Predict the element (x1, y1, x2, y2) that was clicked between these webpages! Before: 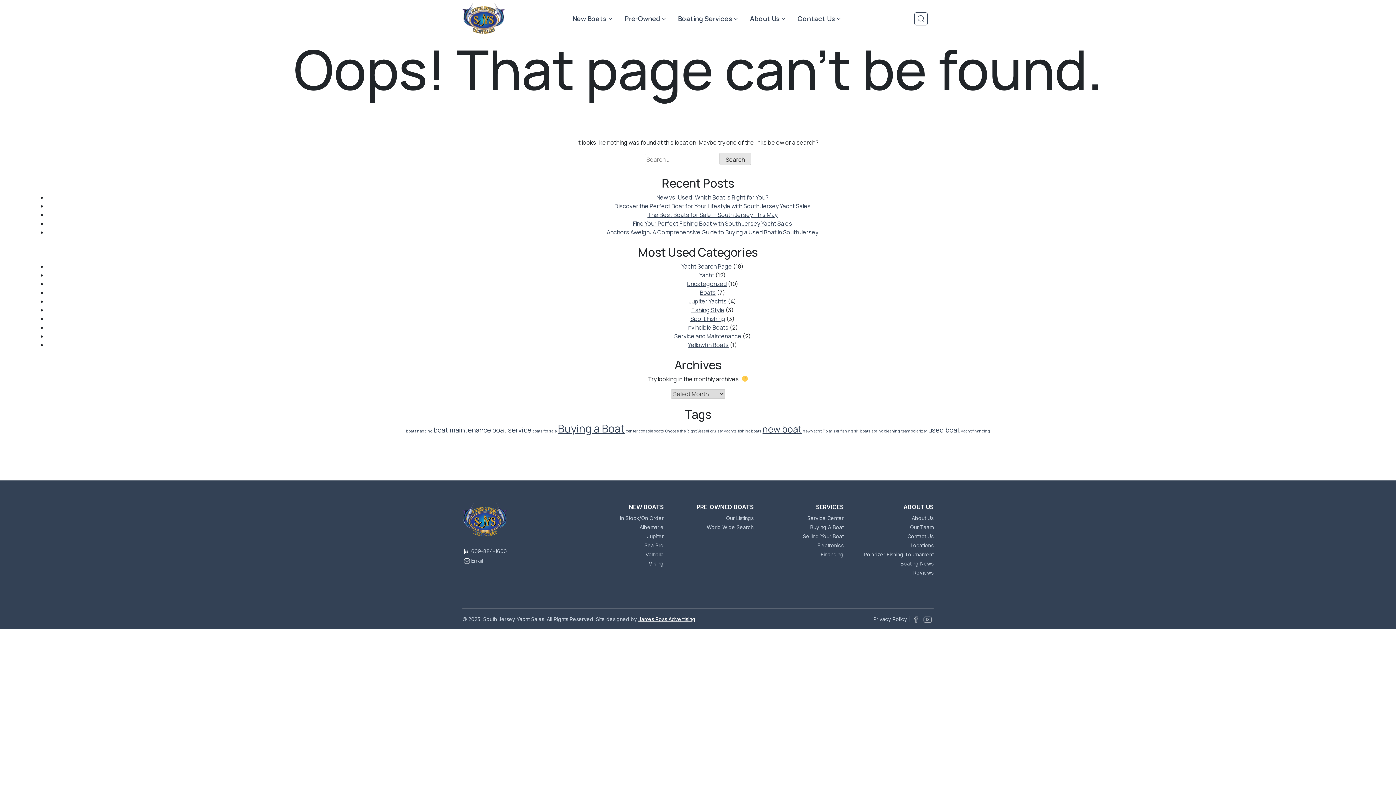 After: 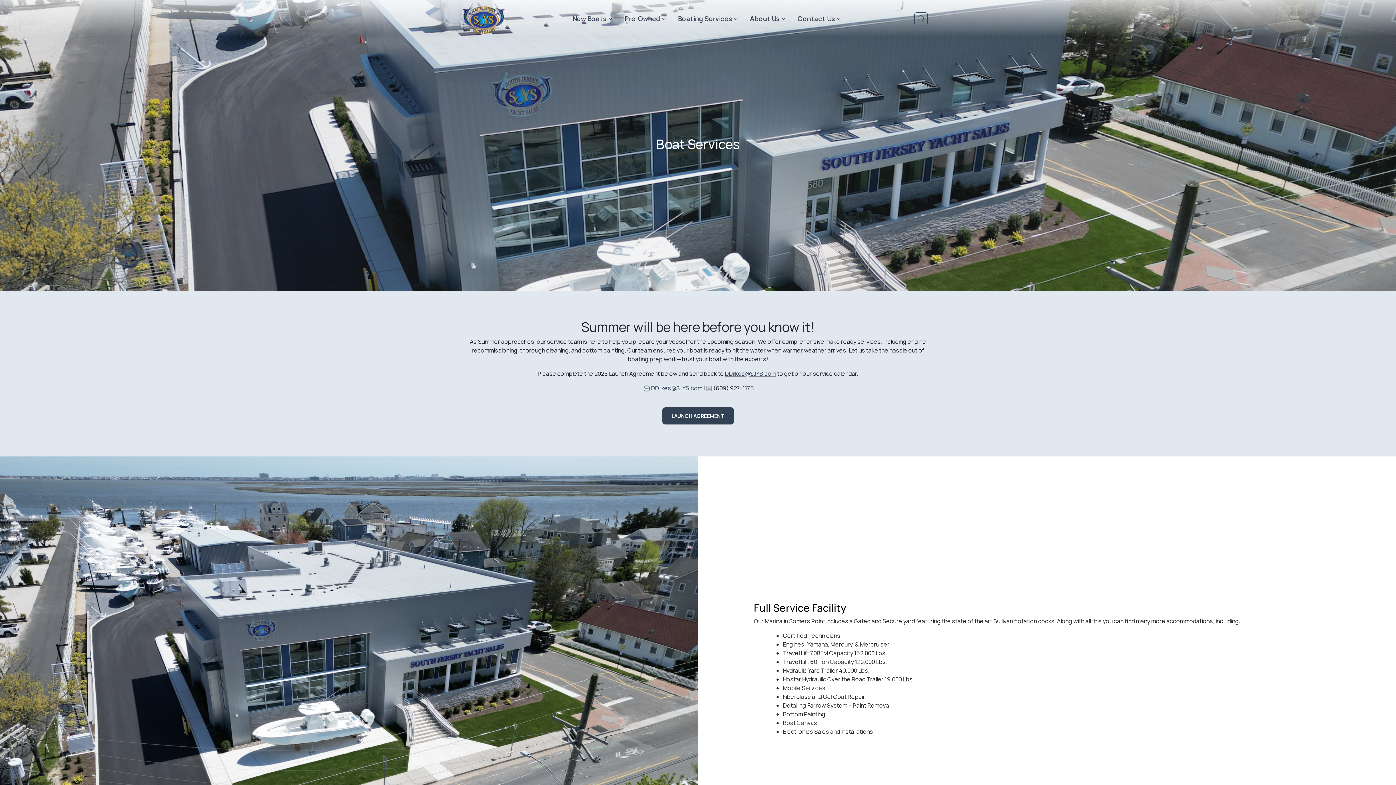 Action: label: Boating Services bbox: (672, 14, 743, 22)